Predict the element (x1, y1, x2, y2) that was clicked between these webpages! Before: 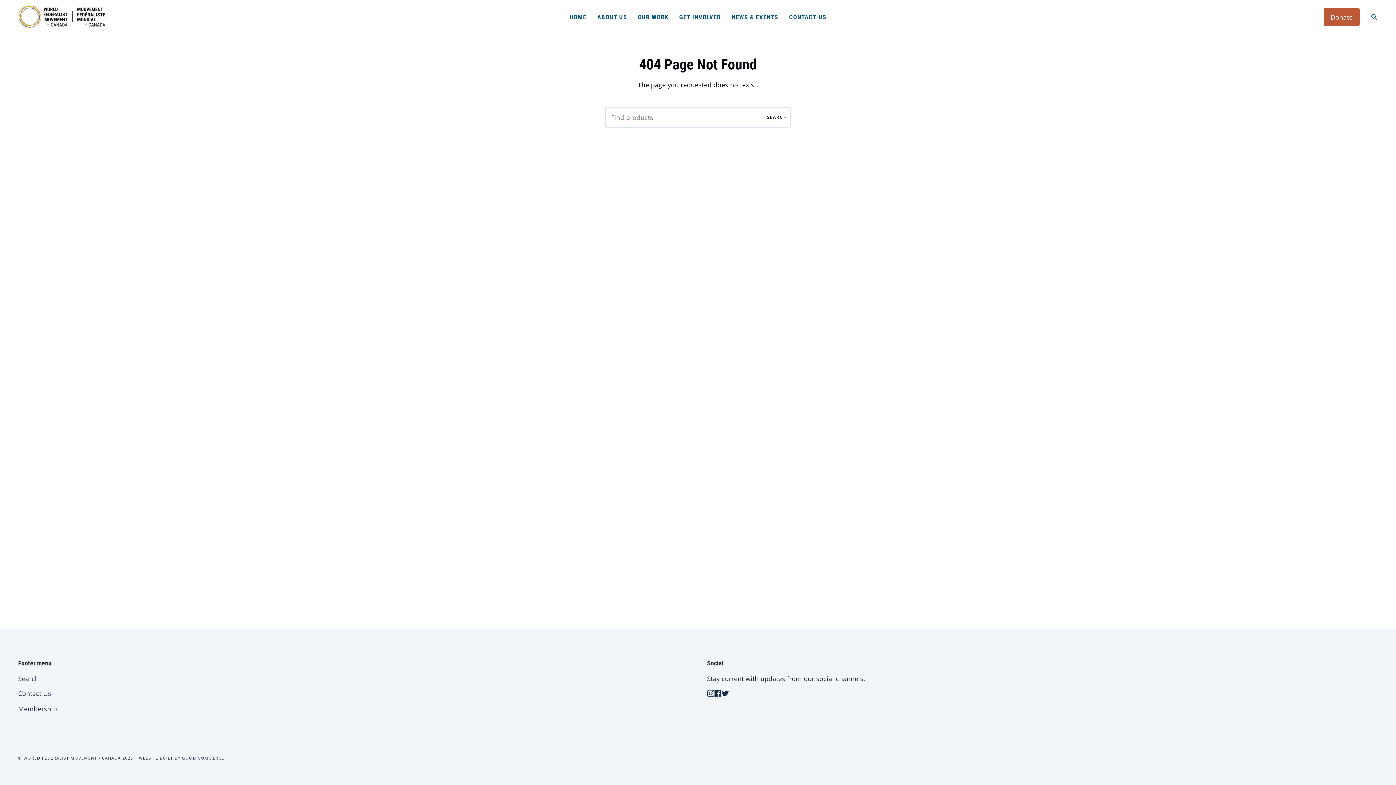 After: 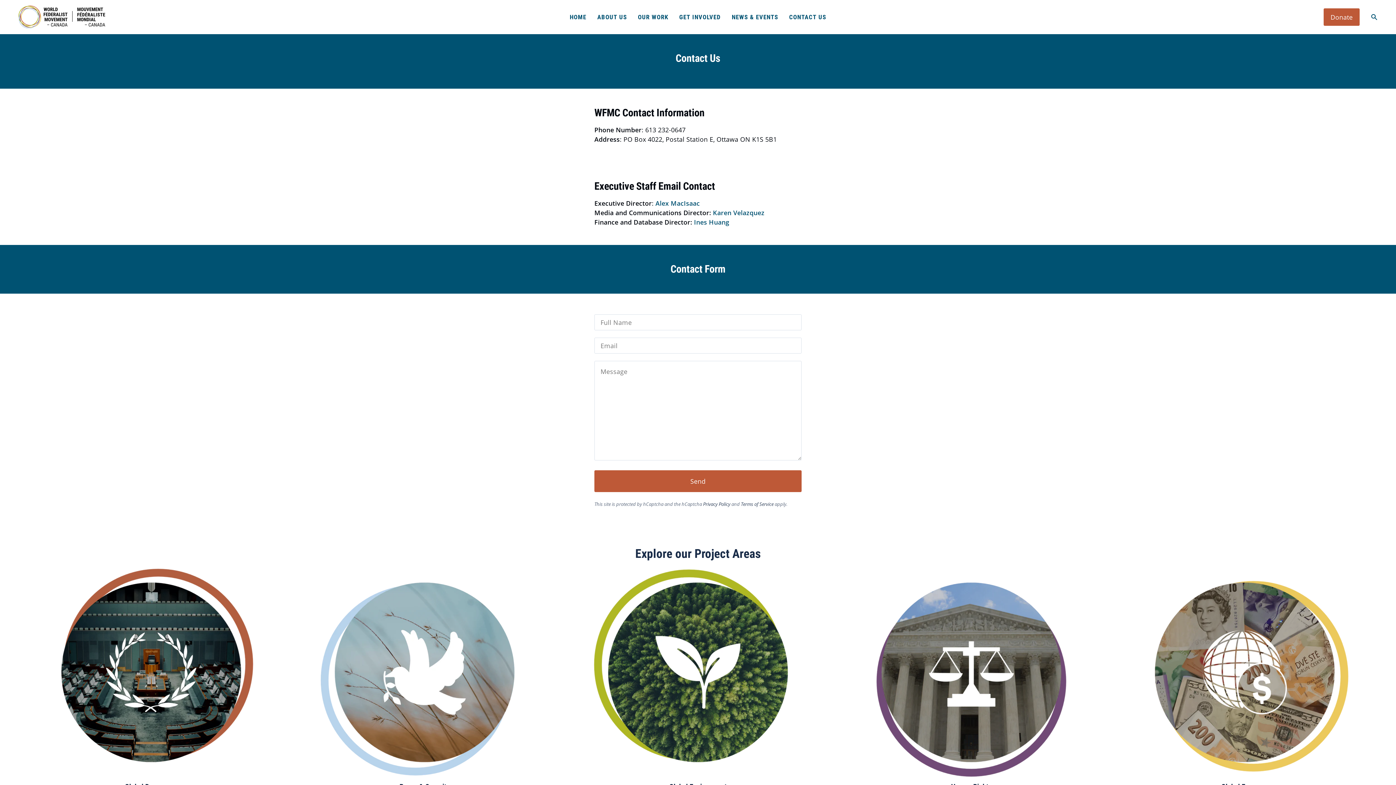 Action: label: CONTACT US bbox: (783, 0, 831, 33)